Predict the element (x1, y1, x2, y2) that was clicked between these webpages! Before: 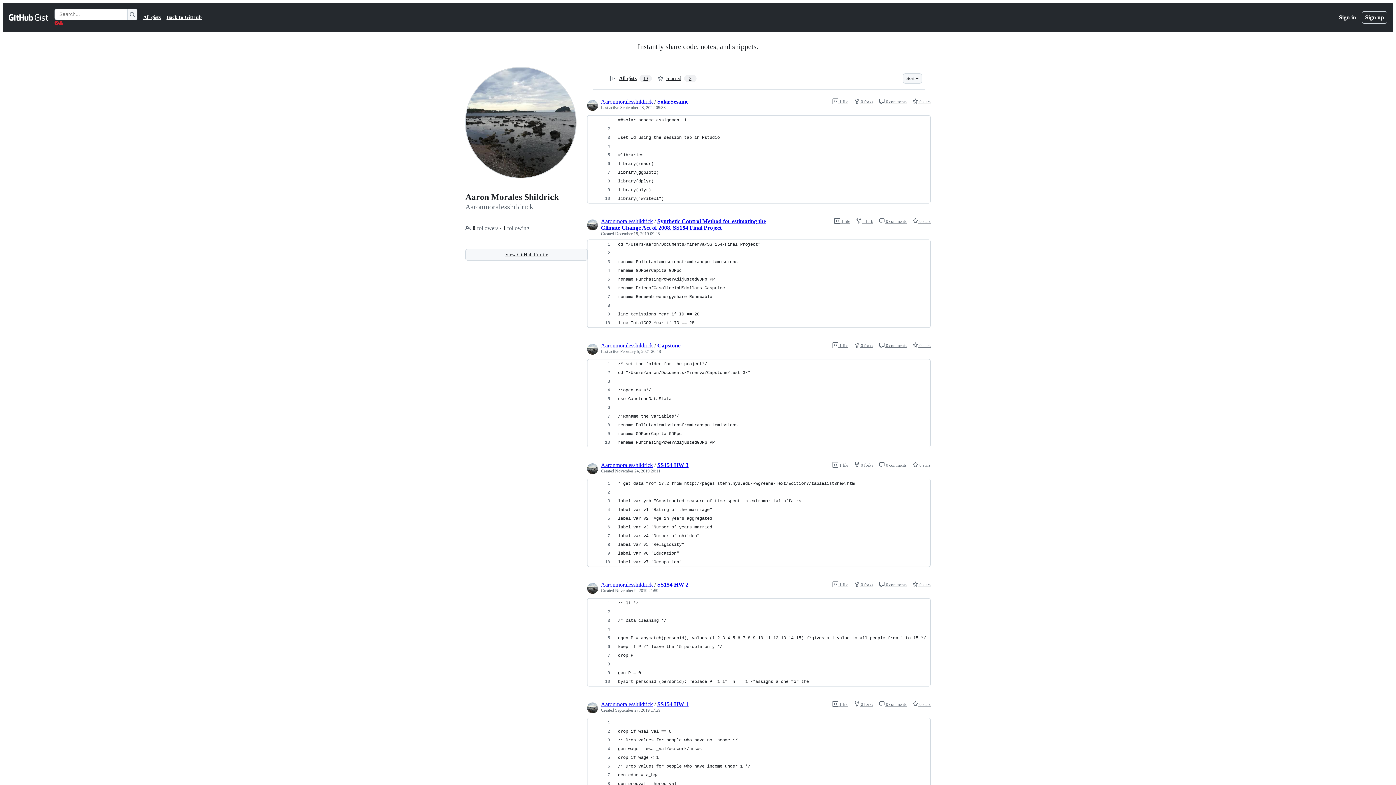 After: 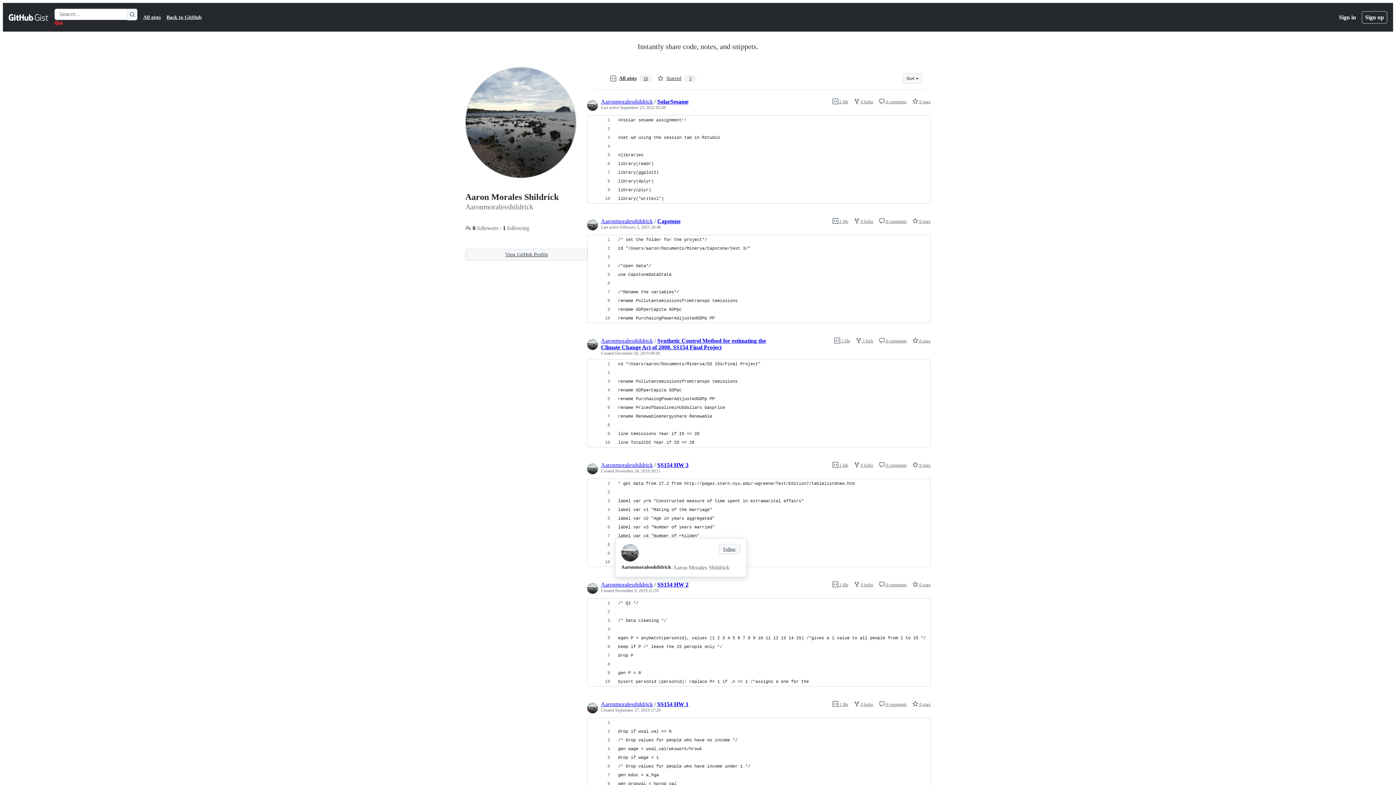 Action: bbox: (601, 581, 653, 588) label: Aaronmoralesshildrick